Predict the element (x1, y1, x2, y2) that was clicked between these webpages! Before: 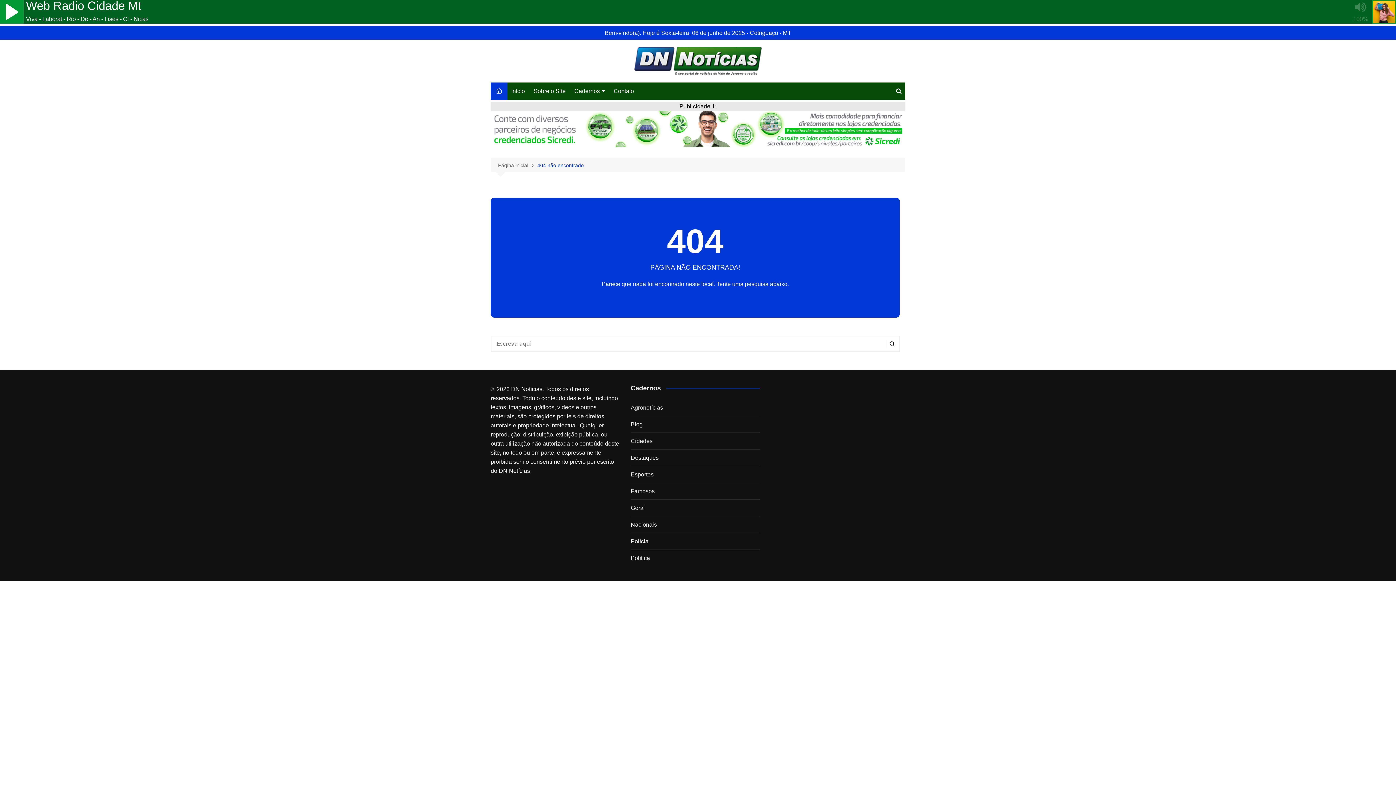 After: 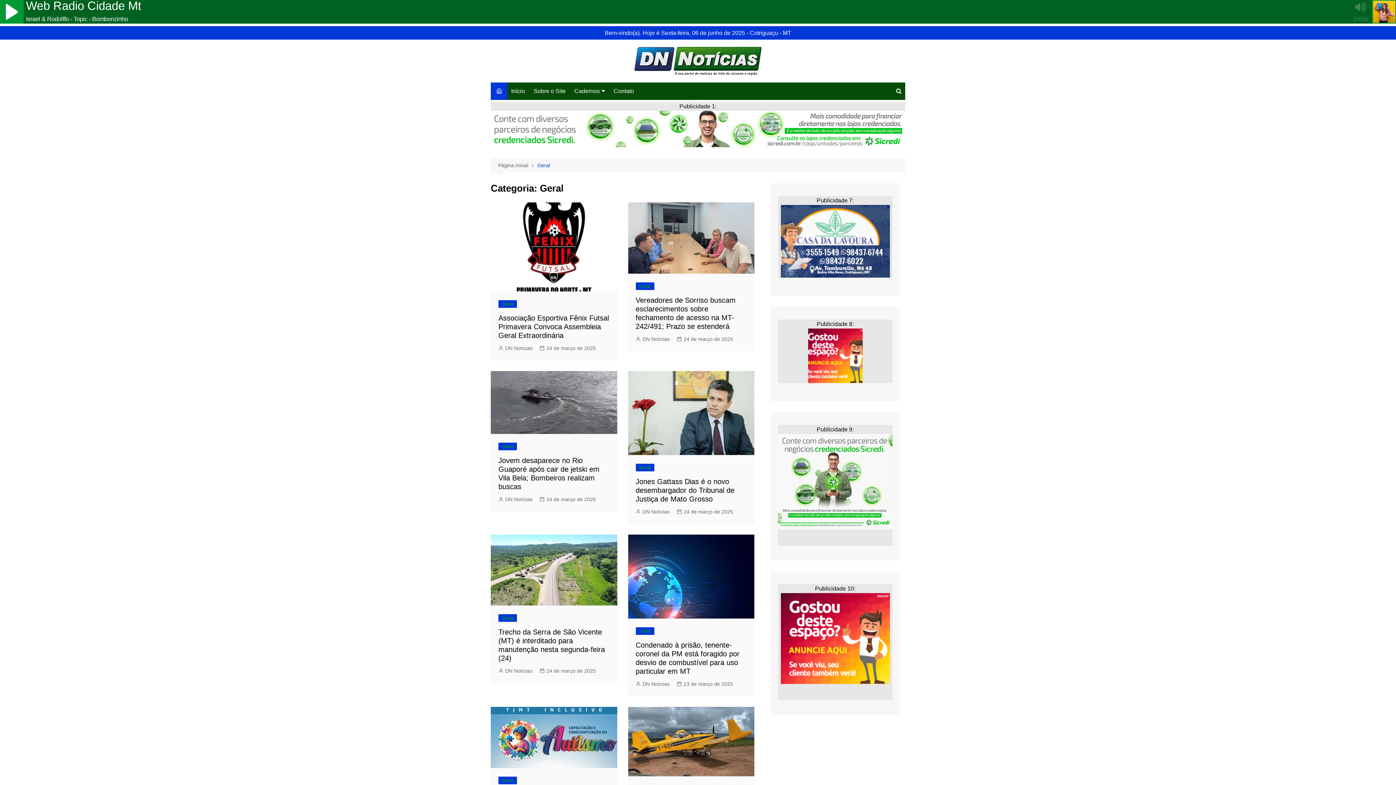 Action: label: Geral bbox: (630, 503, 645, 512)